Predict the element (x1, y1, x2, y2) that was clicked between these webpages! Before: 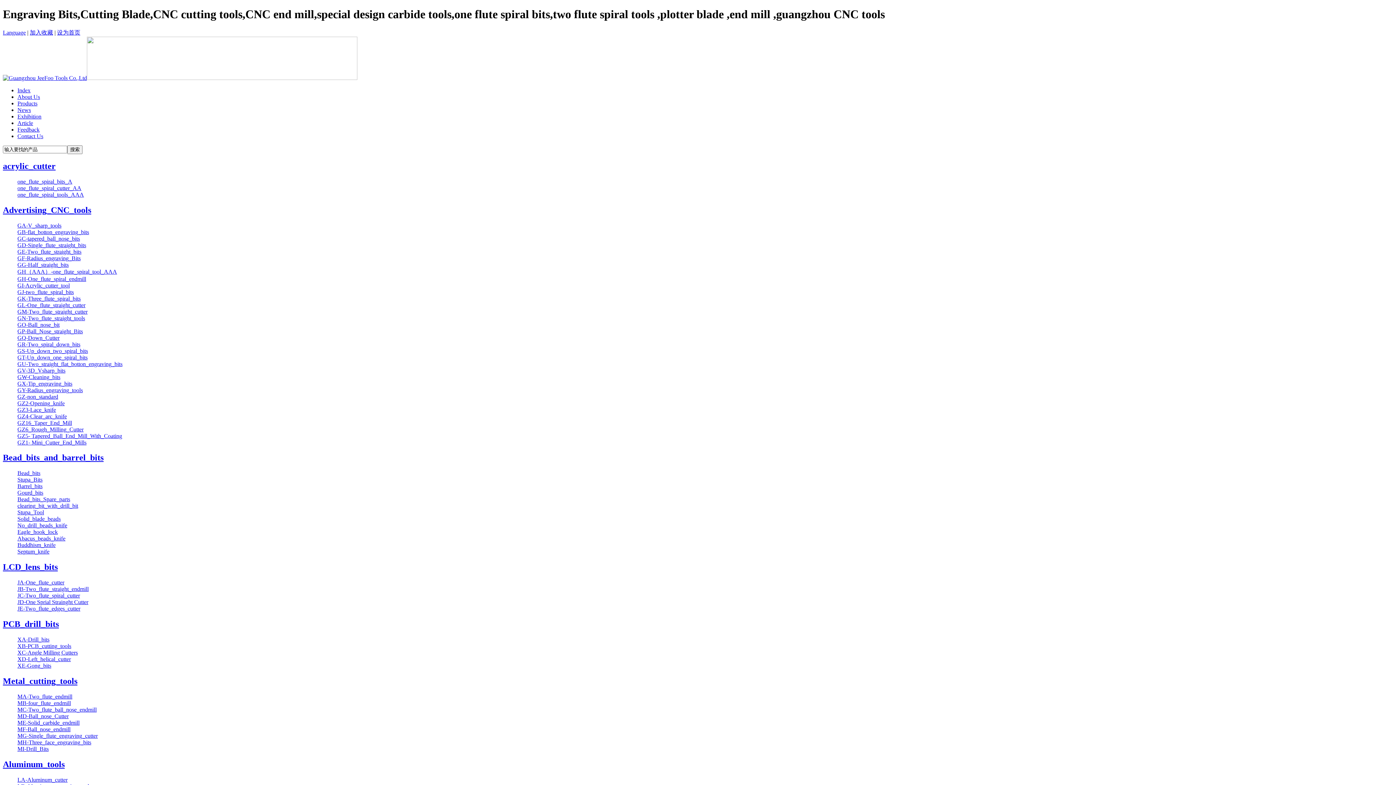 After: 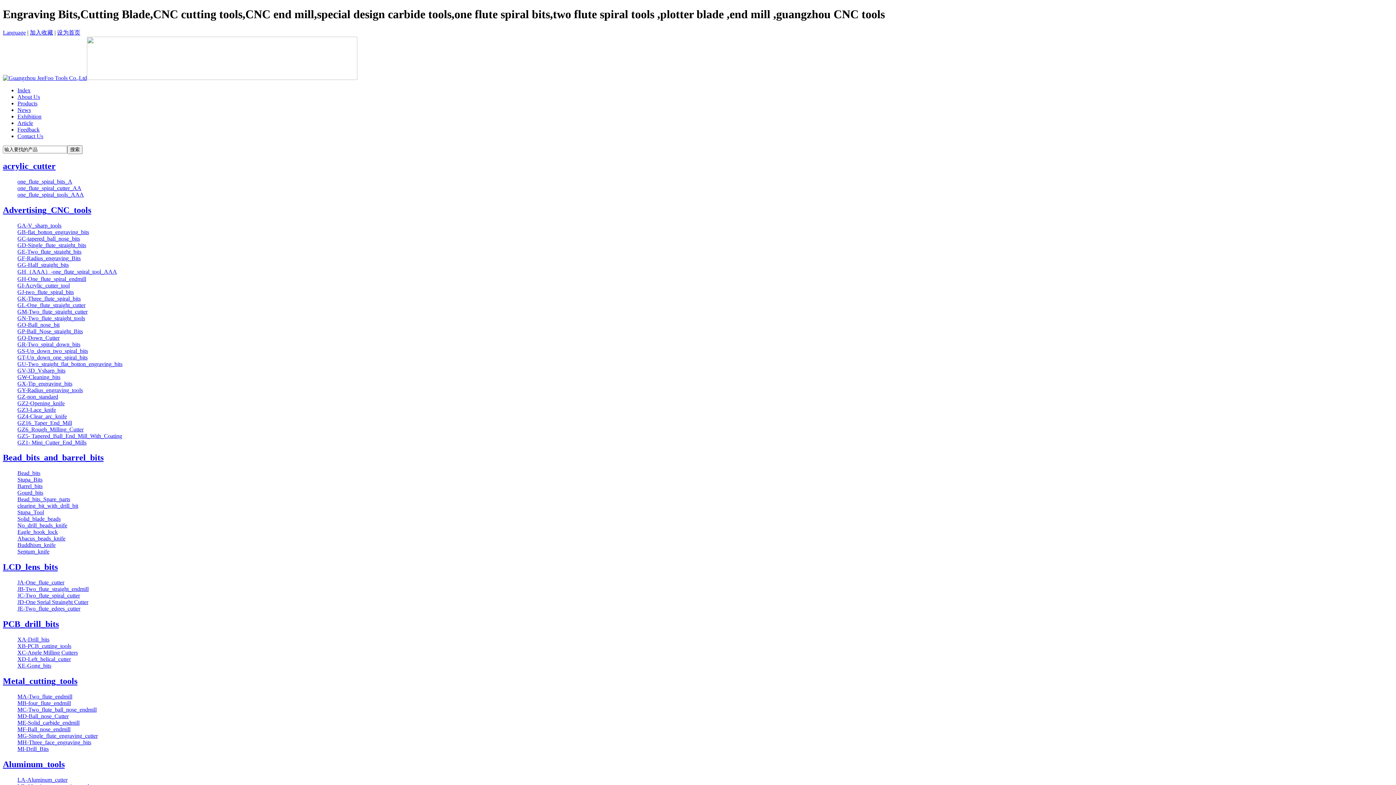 Action: label: GZ4-Clear_arc_knife bbox: (17, 413, 66, 419)